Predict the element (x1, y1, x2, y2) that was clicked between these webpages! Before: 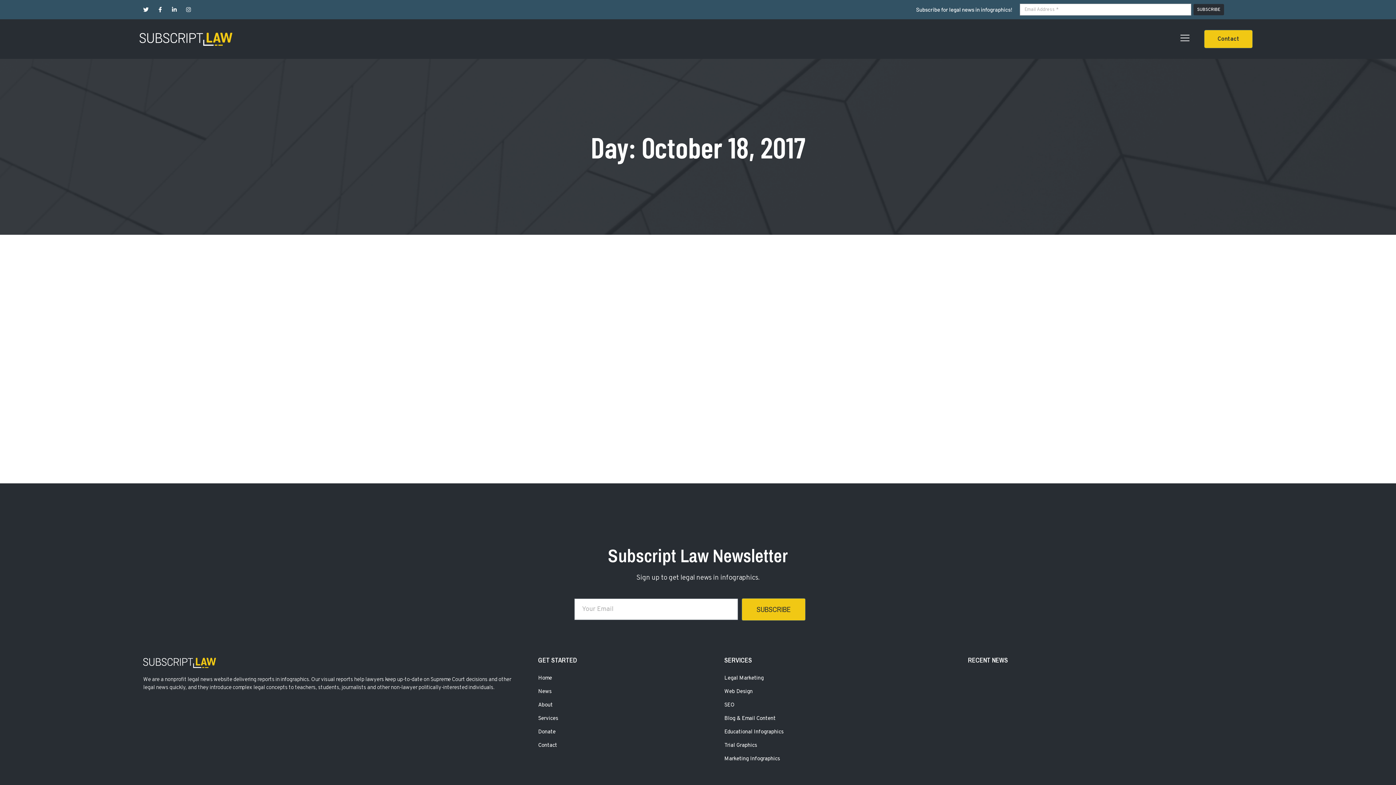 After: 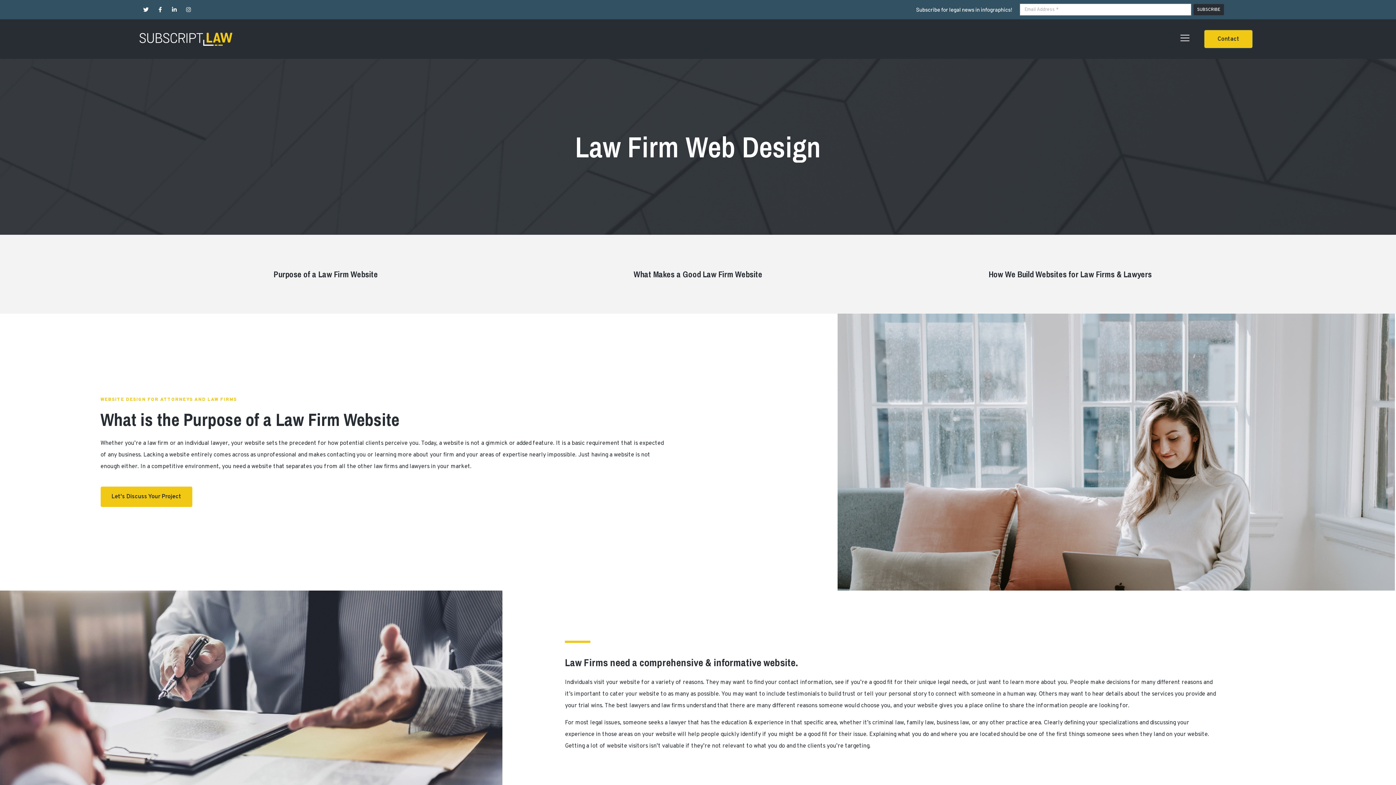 Action: bbox: (724, 686, 960, 698) label: Web Design